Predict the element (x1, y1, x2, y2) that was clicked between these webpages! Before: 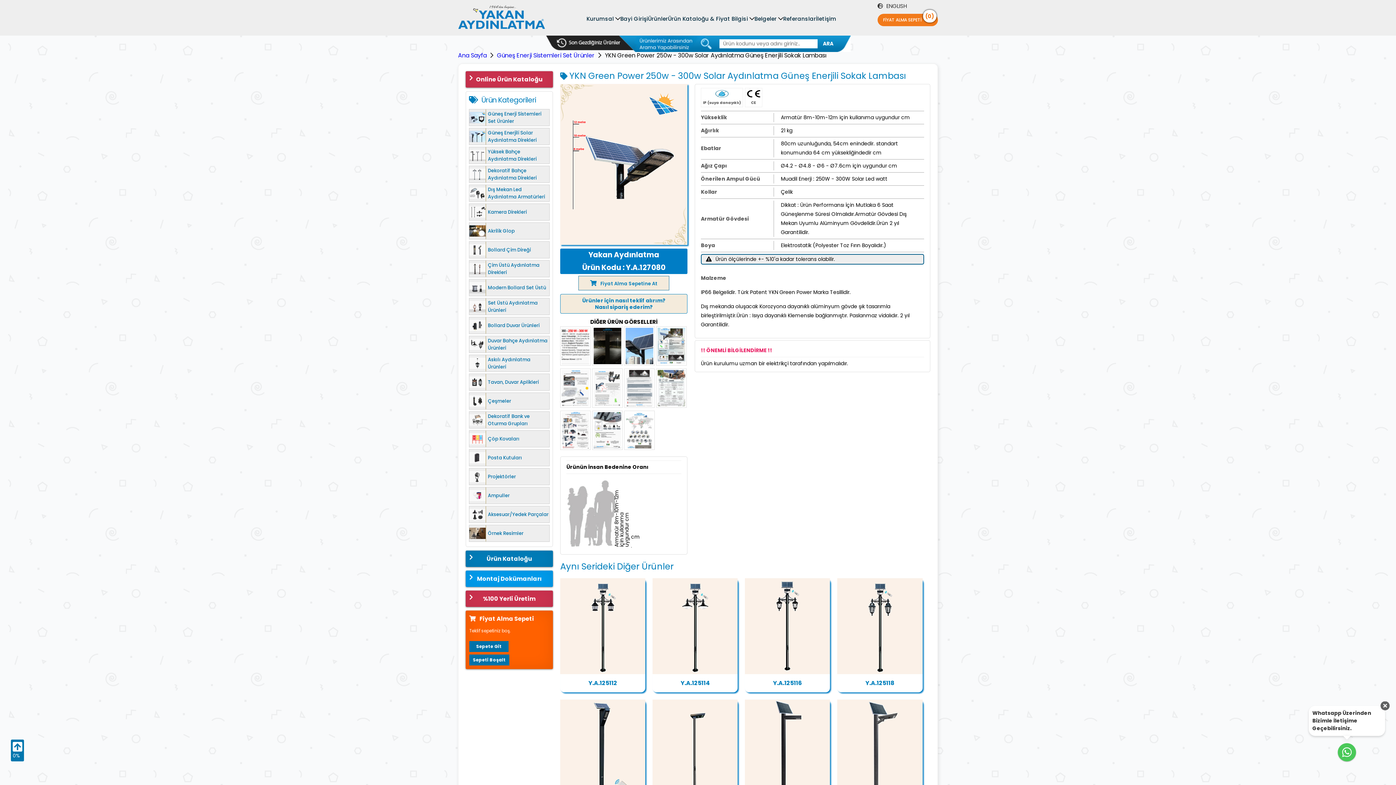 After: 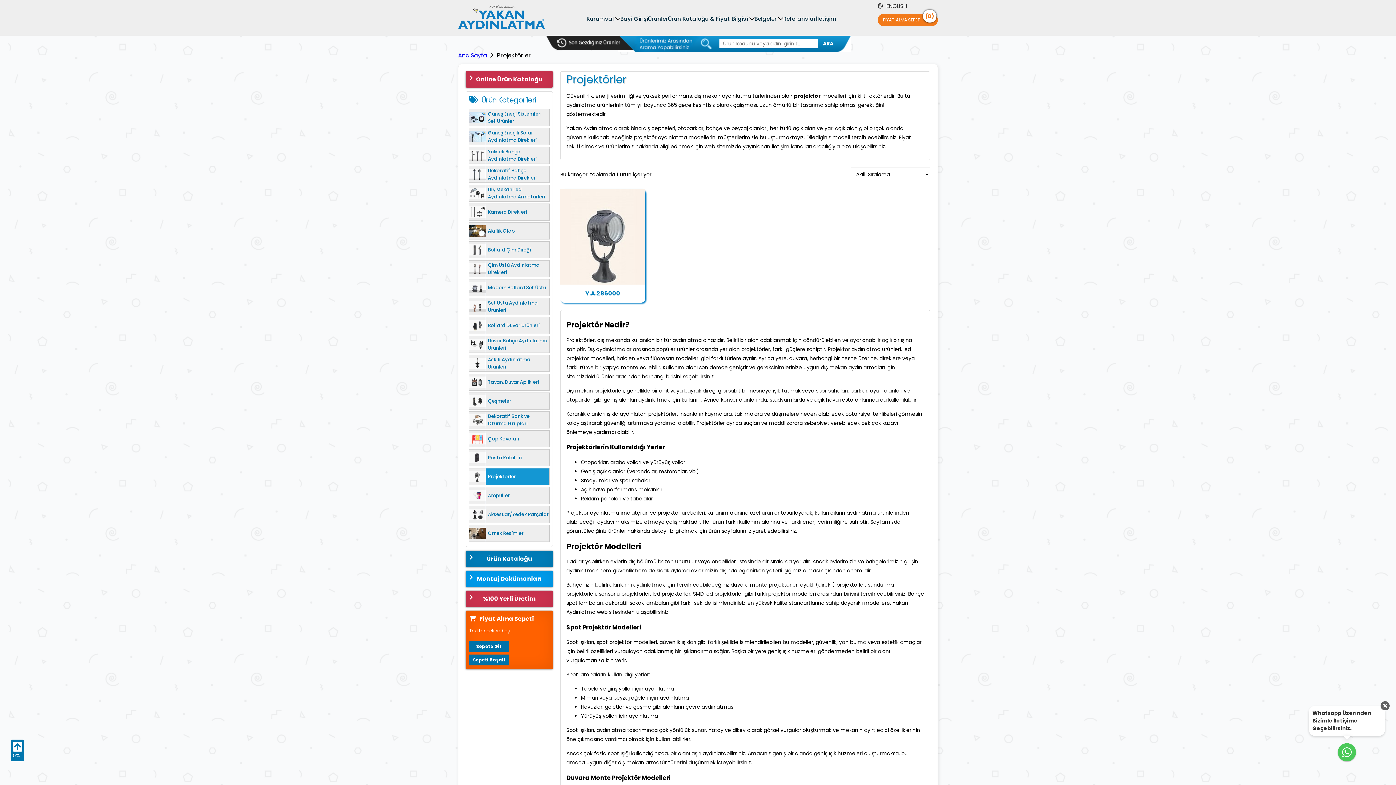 Action: bbox: (469, 468, 549, 485) label: Projektörler